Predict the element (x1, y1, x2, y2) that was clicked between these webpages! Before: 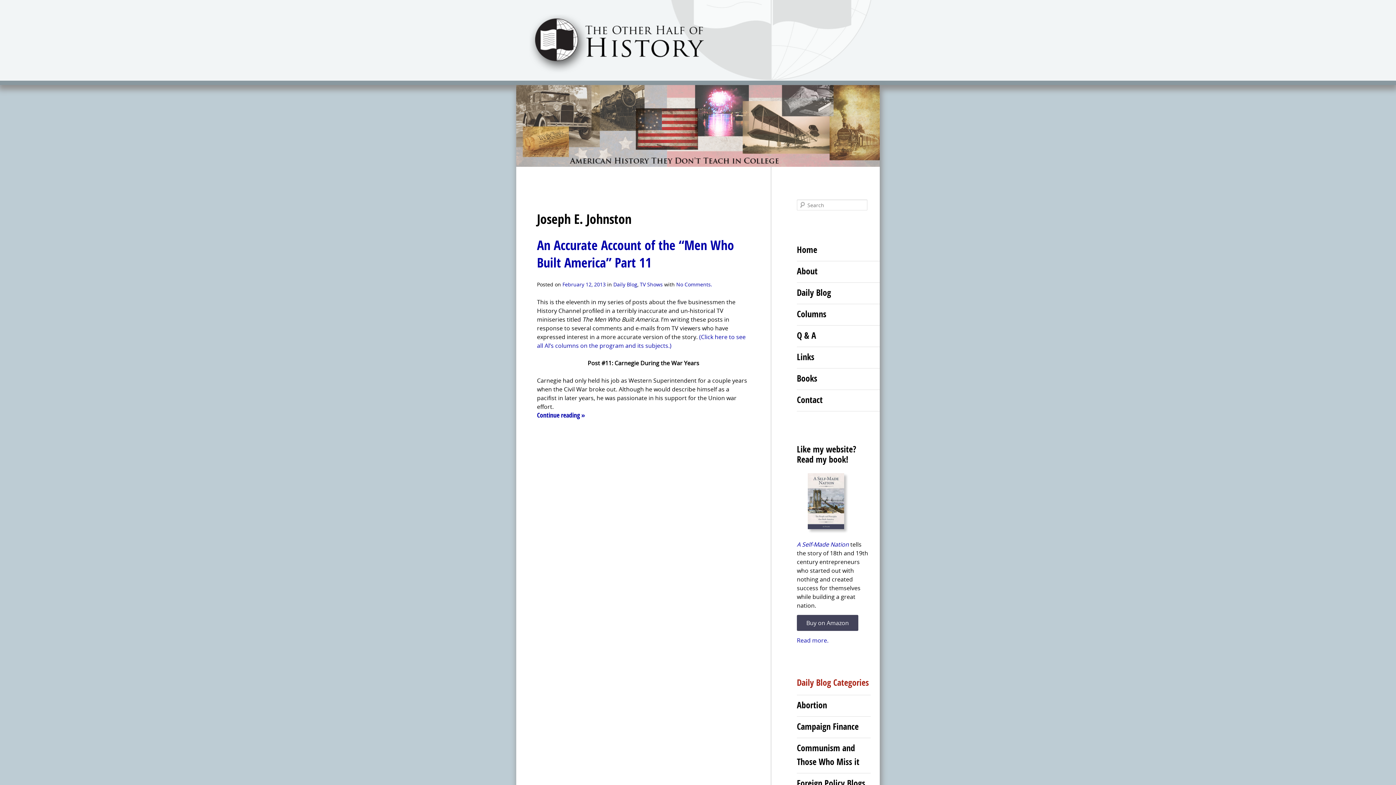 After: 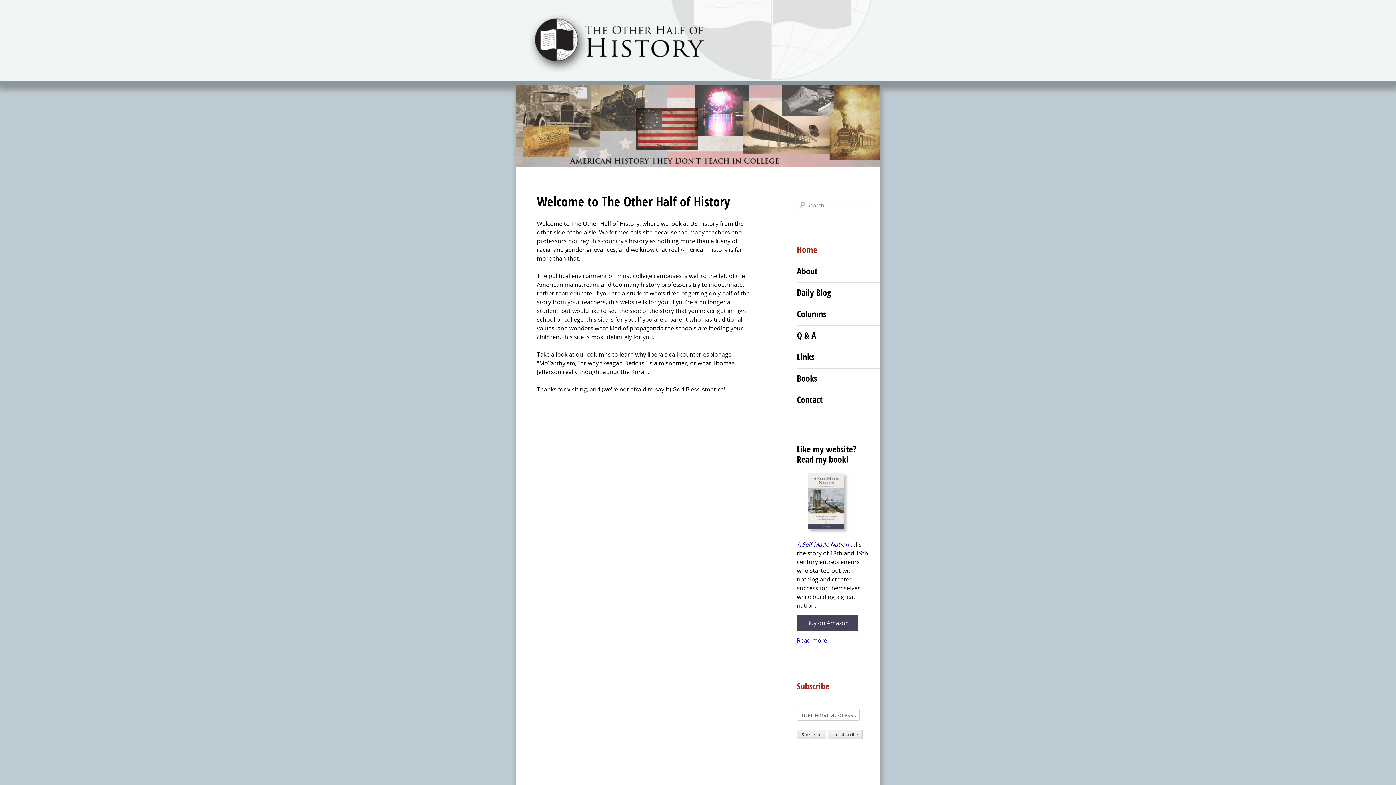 Action: label: Home bbox: (797, 244, 817, 255)